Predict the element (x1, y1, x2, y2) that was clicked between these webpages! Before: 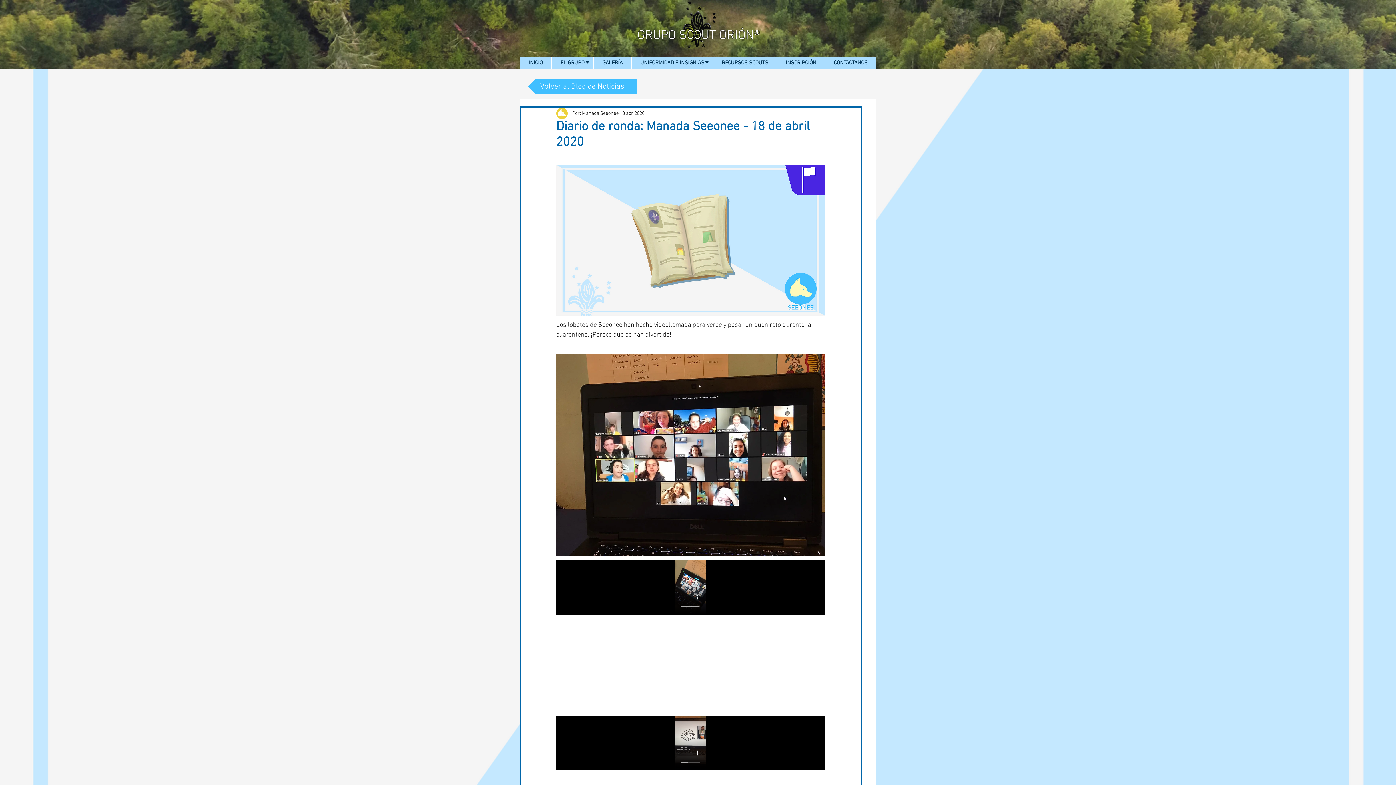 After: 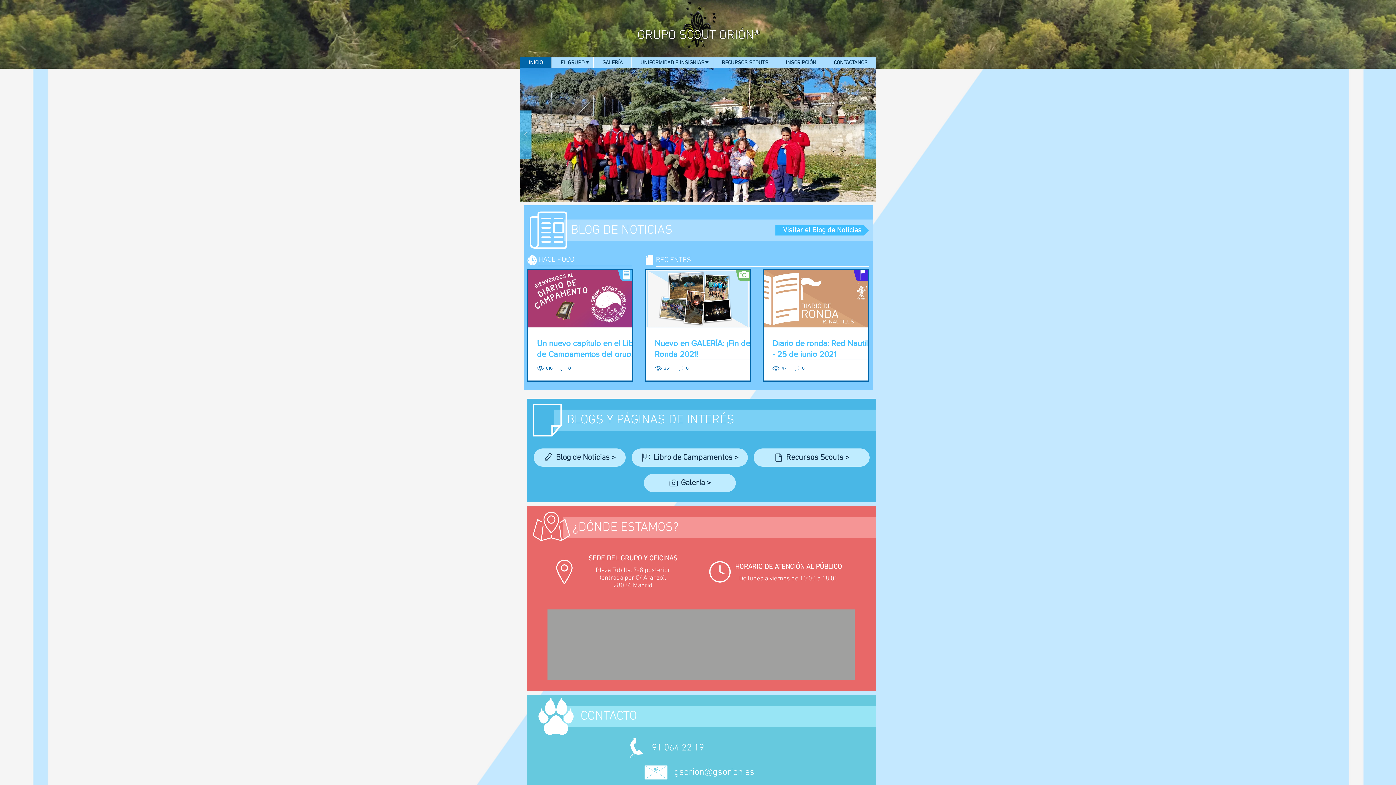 Action: bbox: (520, 57, 551, 68) label: INICIO